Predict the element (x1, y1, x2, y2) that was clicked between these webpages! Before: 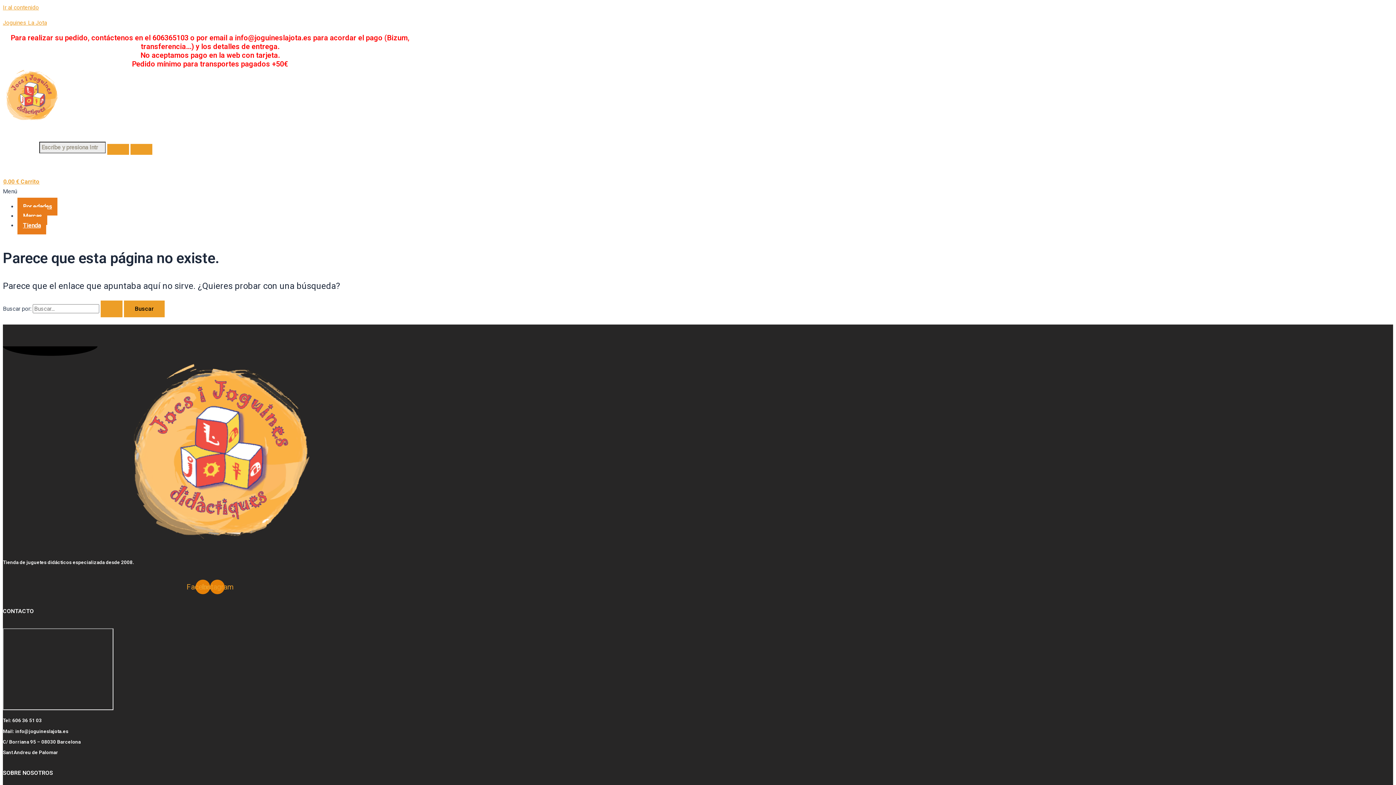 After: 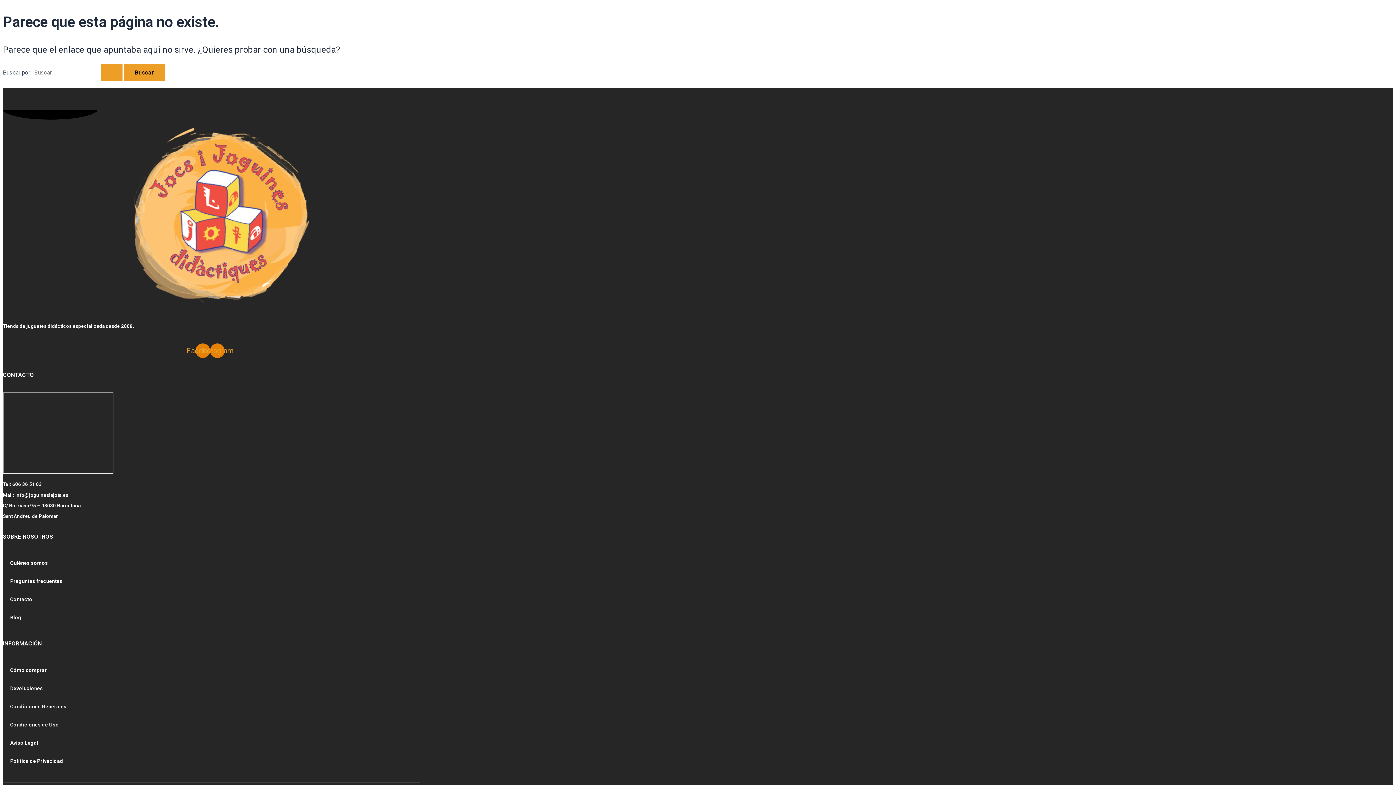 Action: bbox: (2, 4, 38, 10) label: Ir al contenido